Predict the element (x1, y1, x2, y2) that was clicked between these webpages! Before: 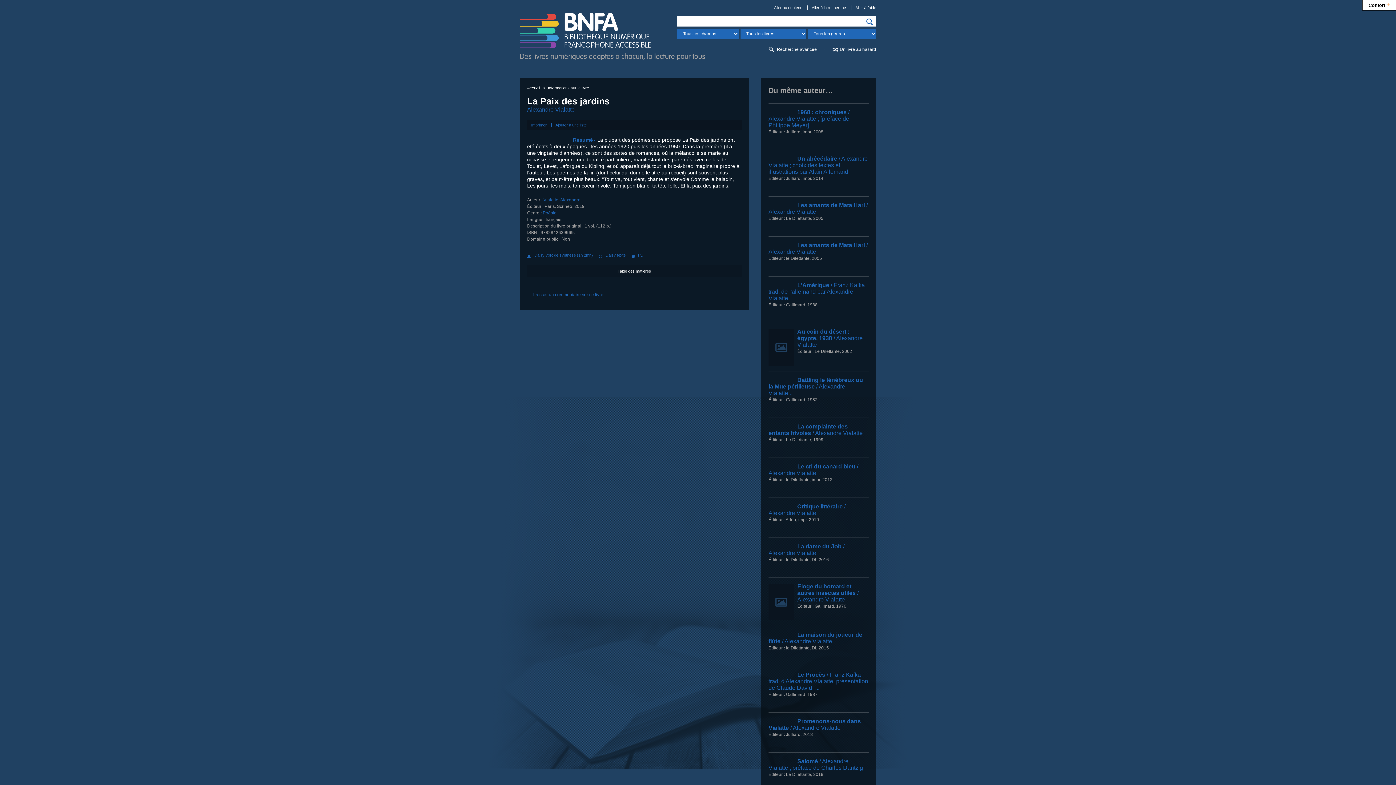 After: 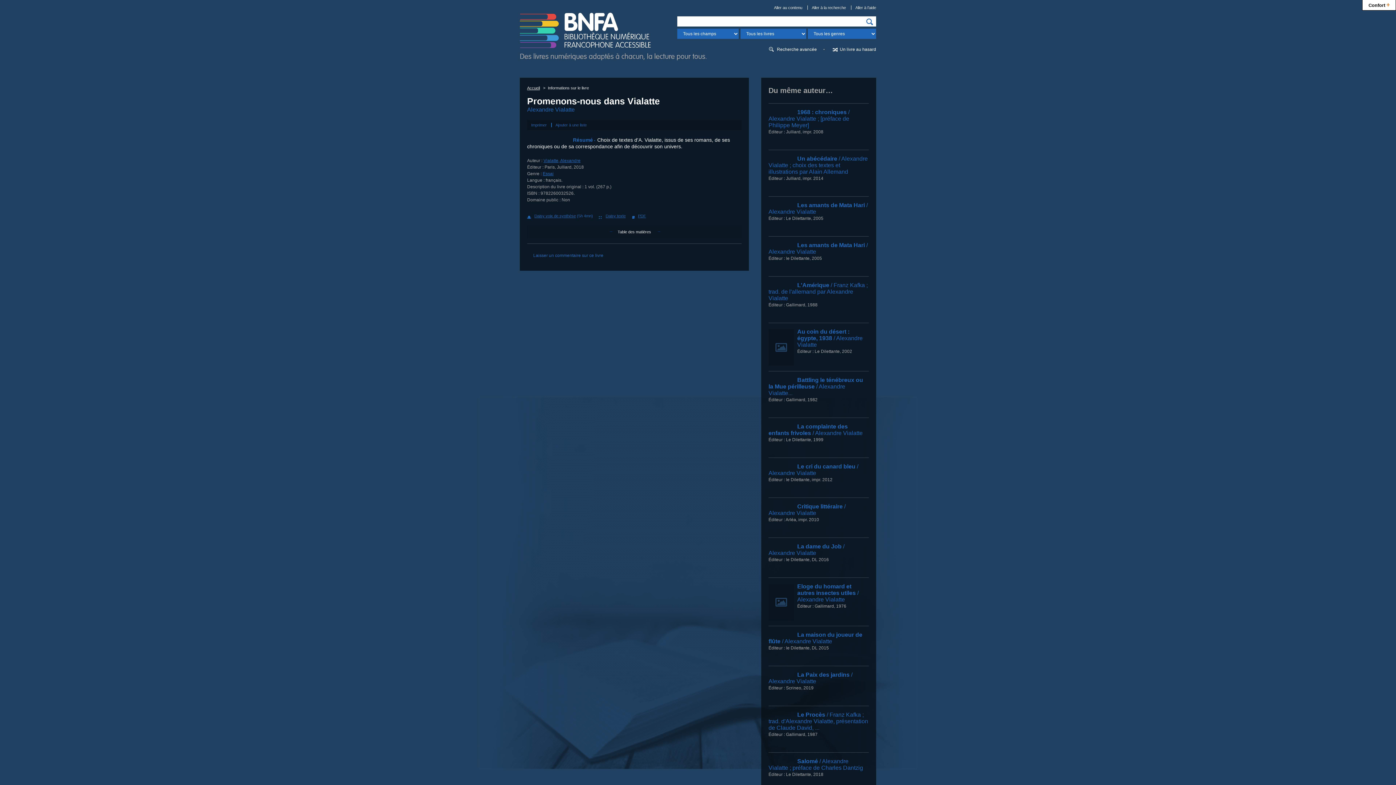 Action: label: Promenons-nous dans Vialatte / Alexandre Vialatte bbox: (768, 718, 861, 731)